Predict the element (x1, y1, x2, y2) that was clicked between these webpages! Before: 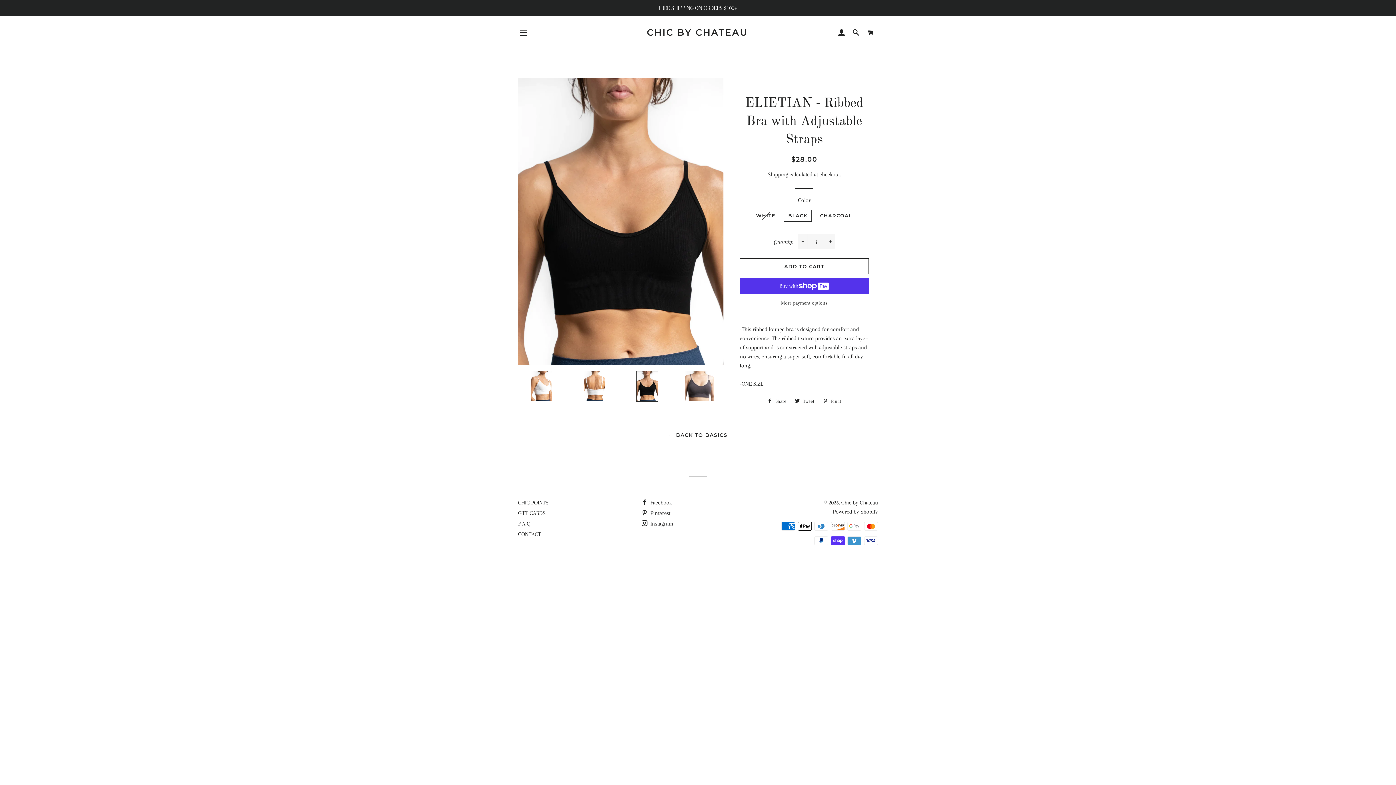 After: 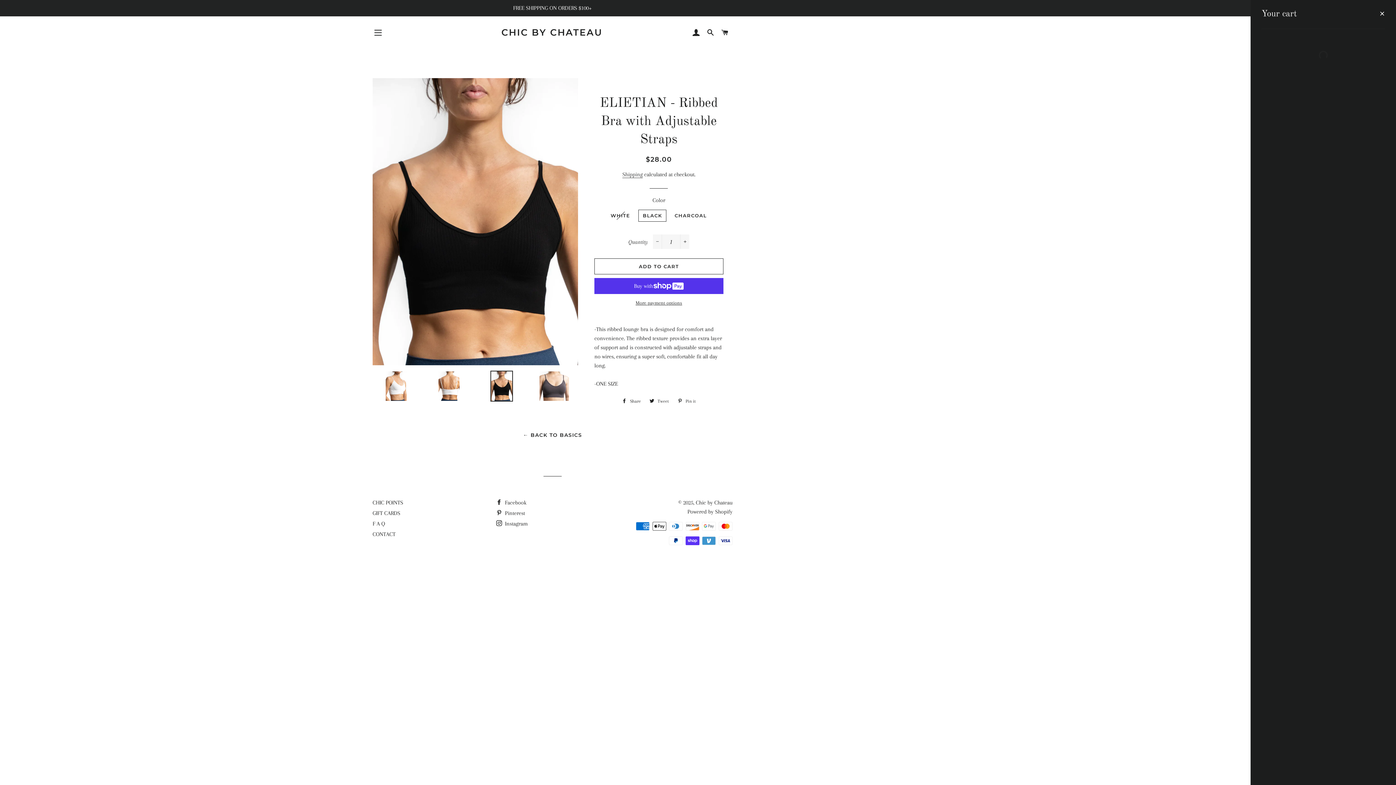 Action: label: CART bbox: (864, 21, 877, 43)